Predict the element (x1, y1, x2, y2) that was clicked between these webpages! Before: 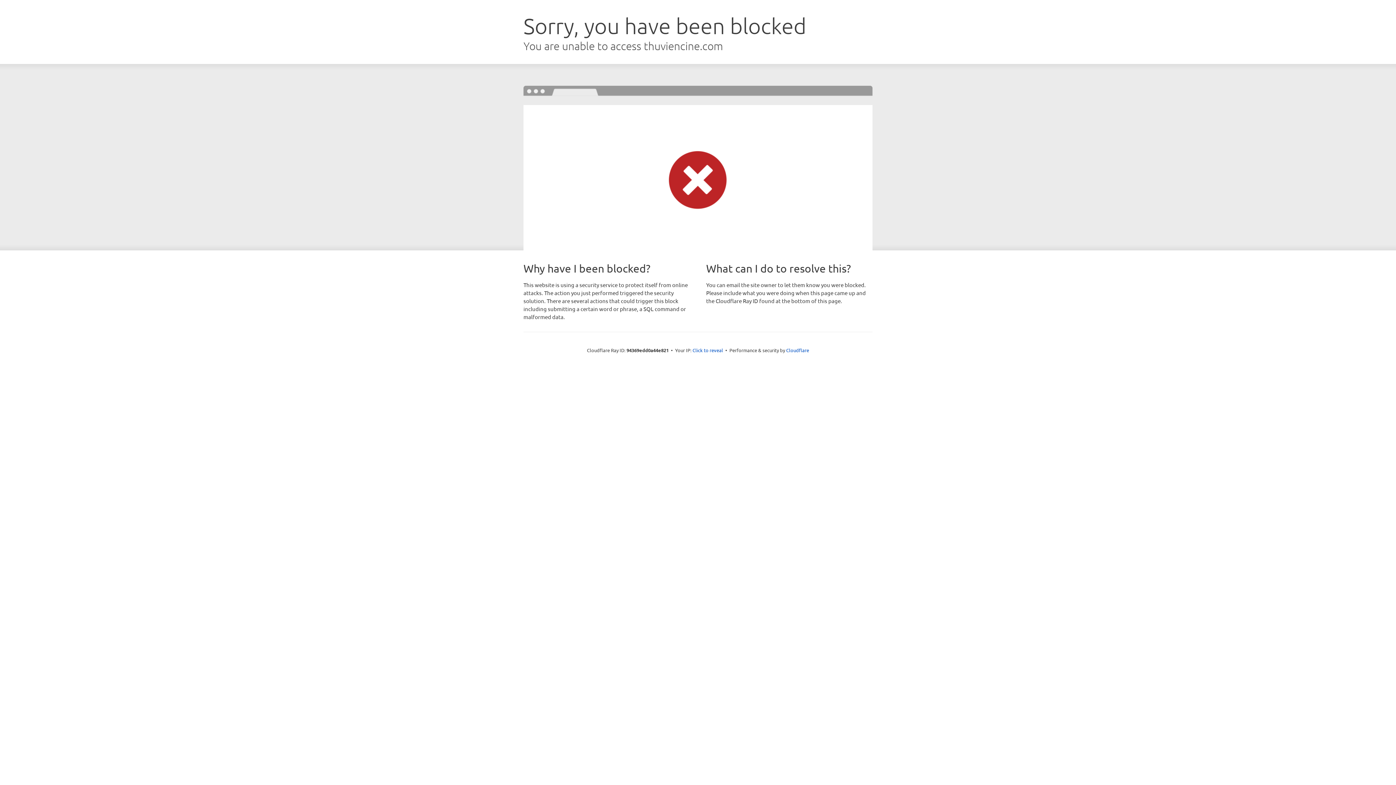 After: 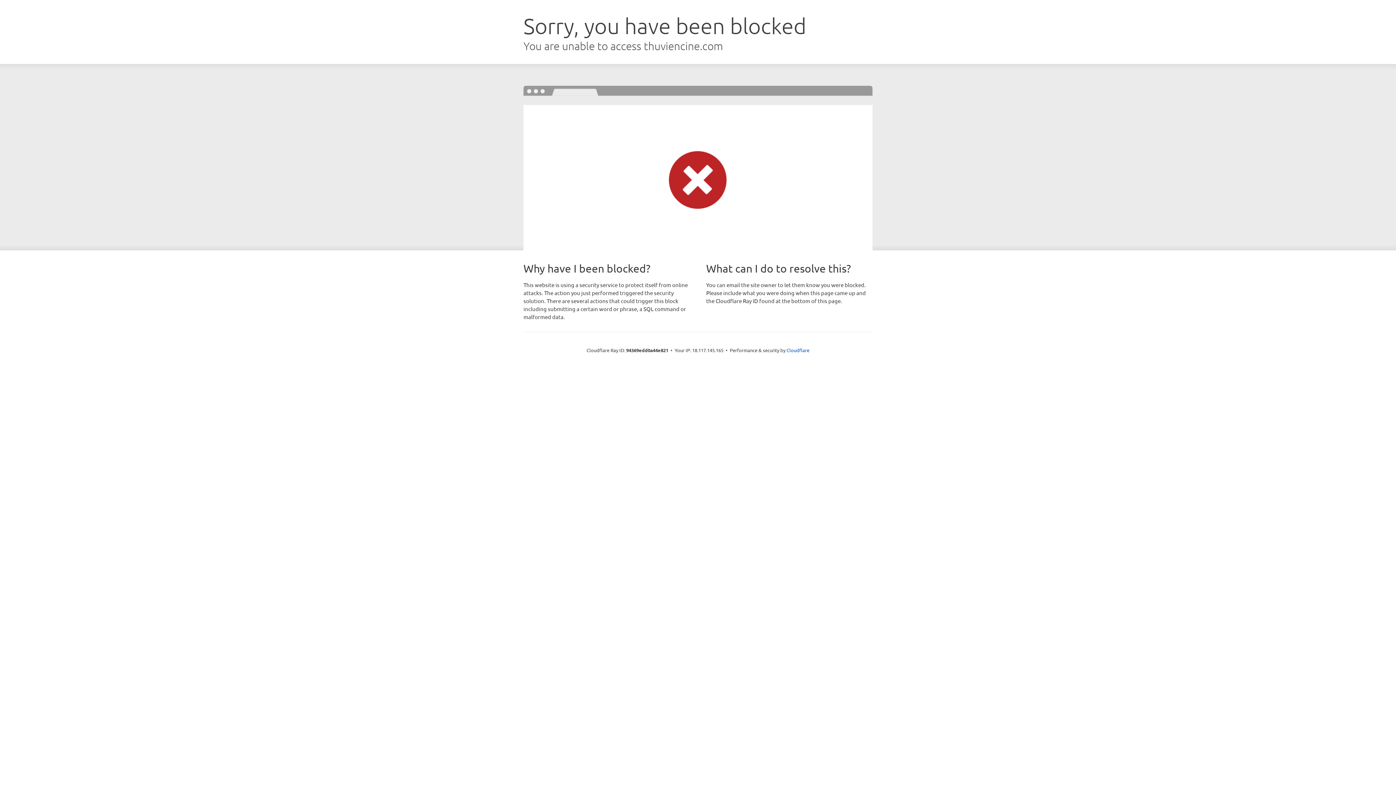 Action: bbox: (692, 346, 723, 353) label: Click to reveal